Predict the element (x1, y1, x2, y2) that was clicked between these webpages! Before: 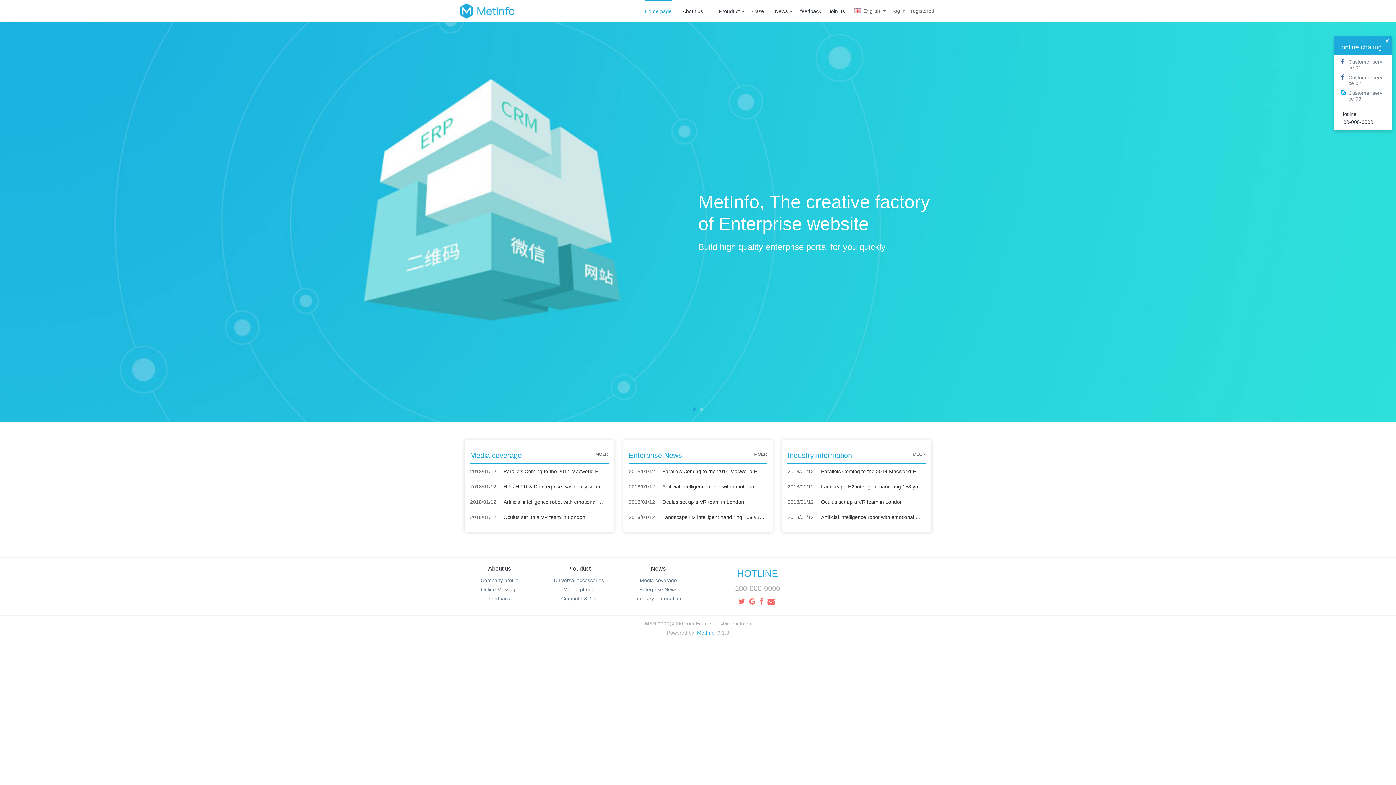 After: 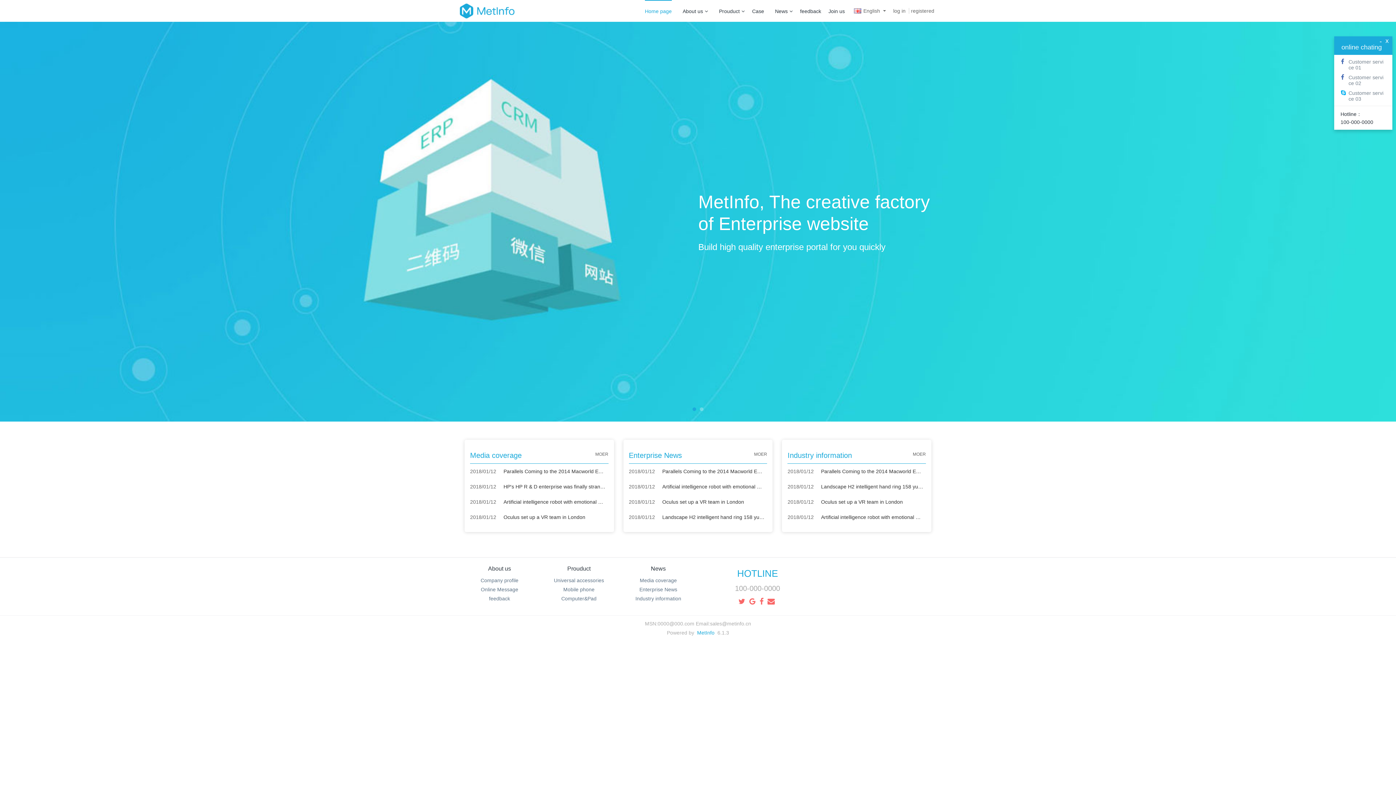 Action: bbox: (460, 0, 514, 21) label:  